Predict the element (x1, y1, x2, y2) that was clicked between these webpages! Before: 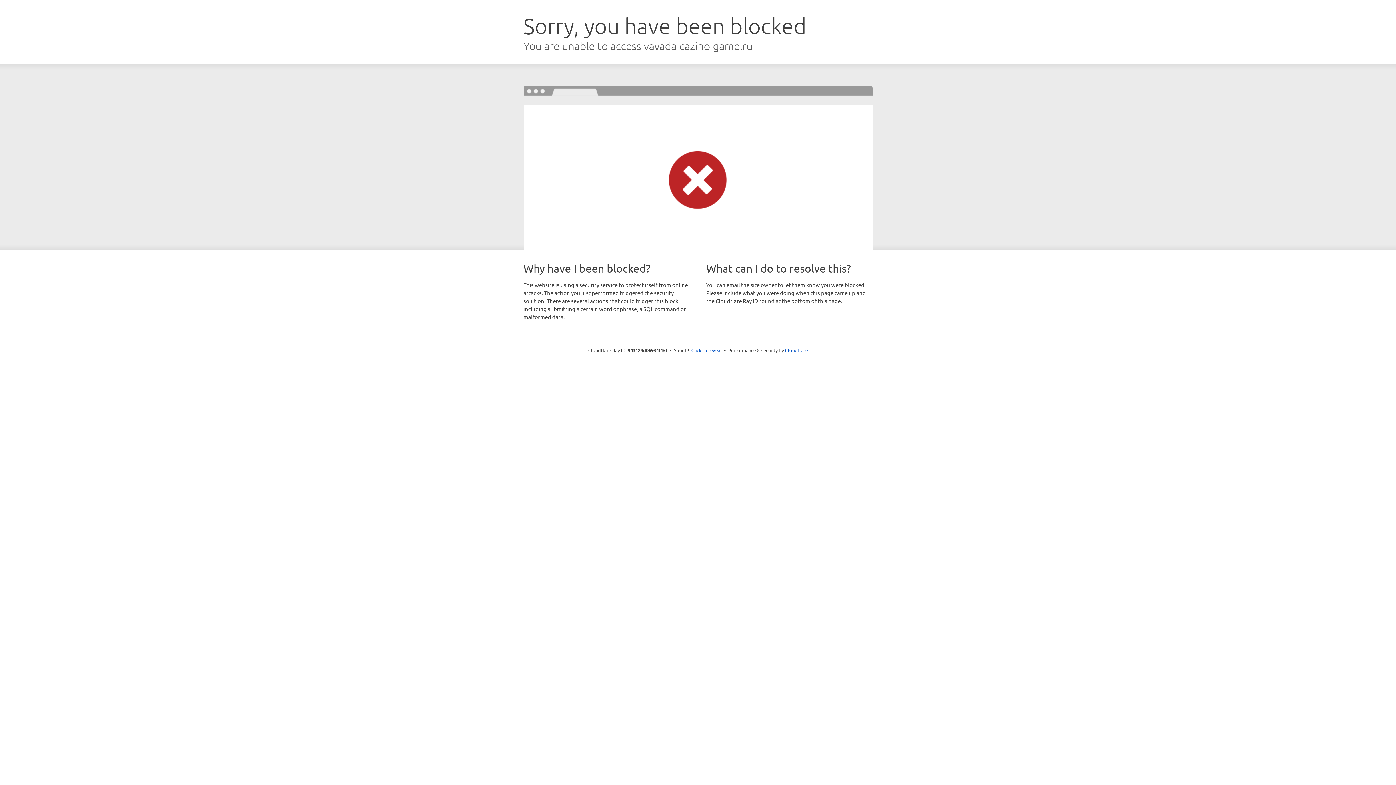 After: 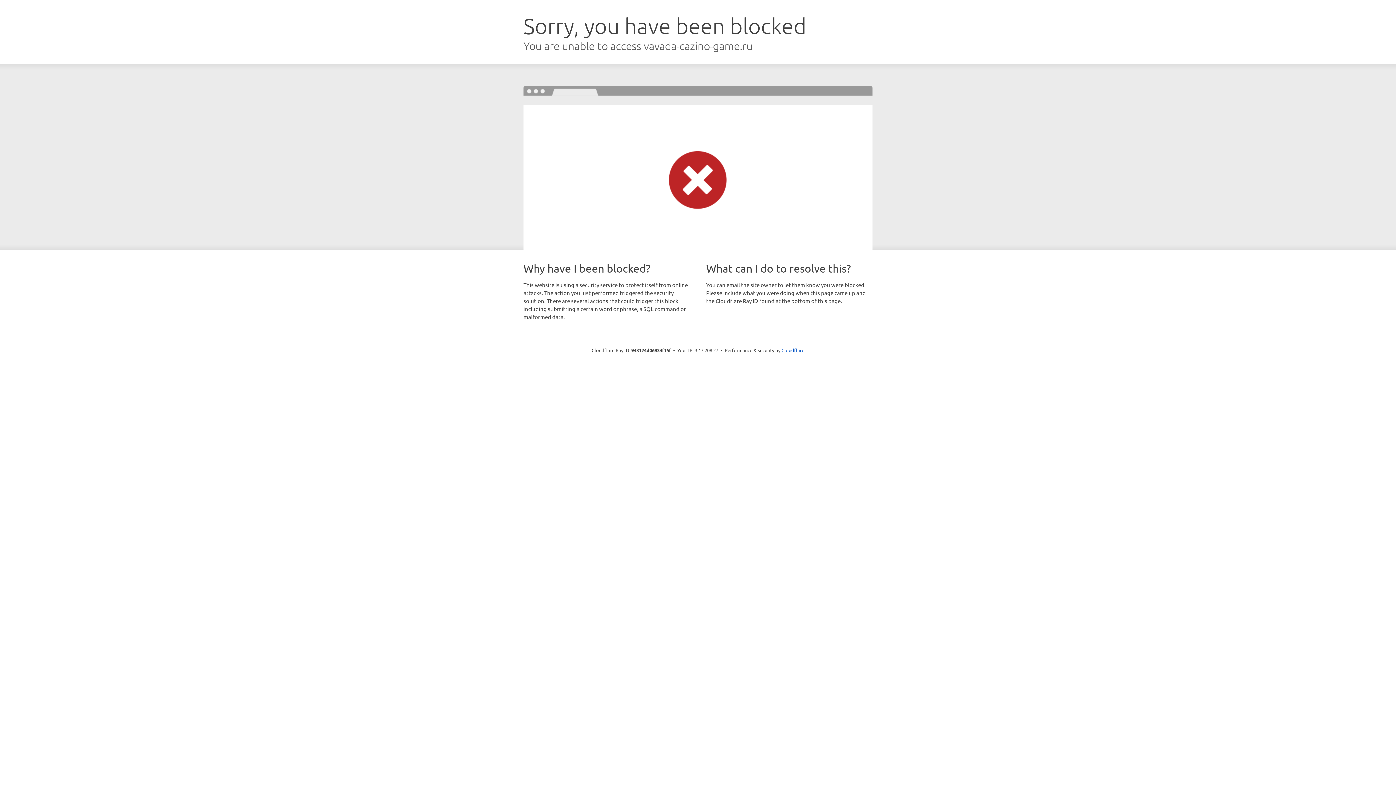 Action: label: Click to reveal bbox: (691, 346, 722, 353)